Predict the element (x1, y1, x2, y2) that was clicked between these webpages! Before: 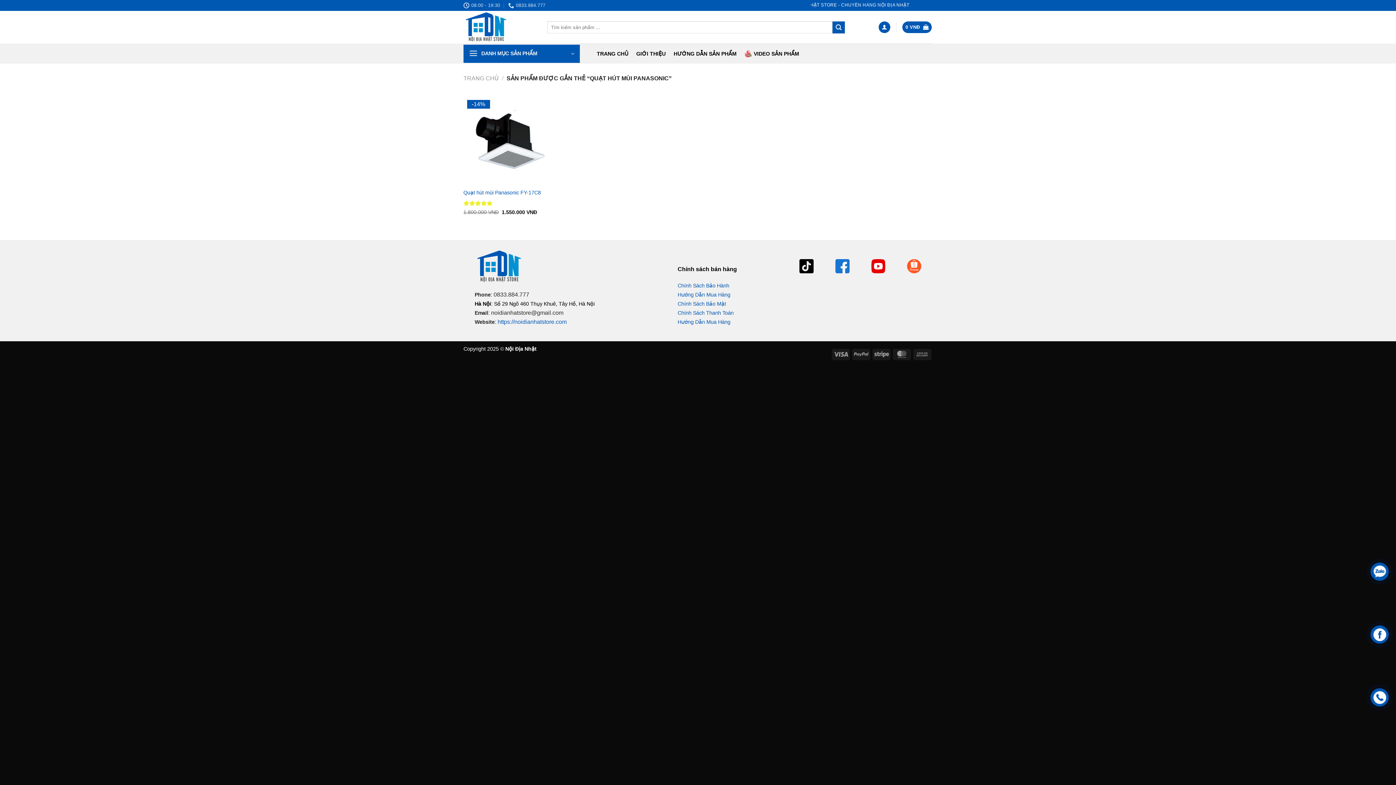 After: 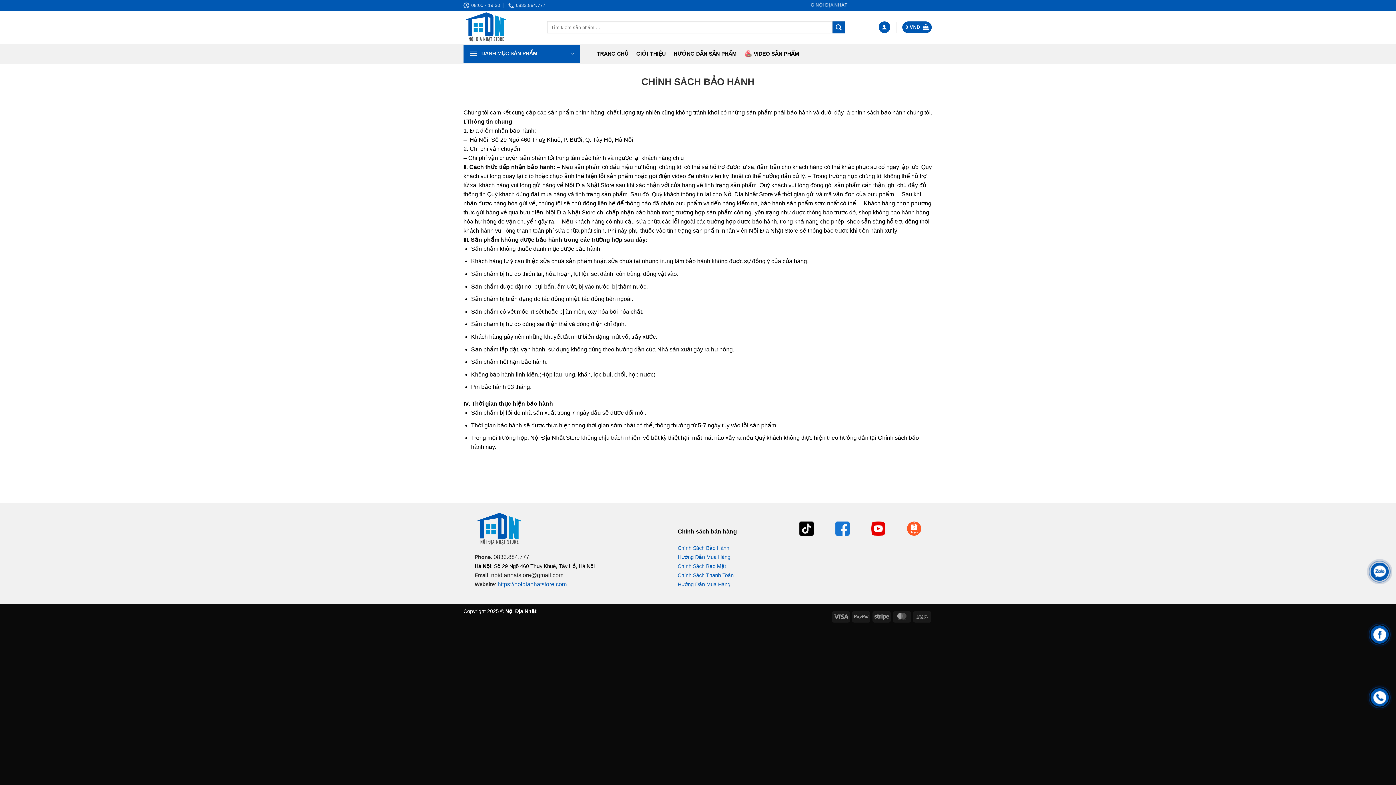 Action: bbox: (677, 283, 729, 288) label: Chính Sách Bảo Hành